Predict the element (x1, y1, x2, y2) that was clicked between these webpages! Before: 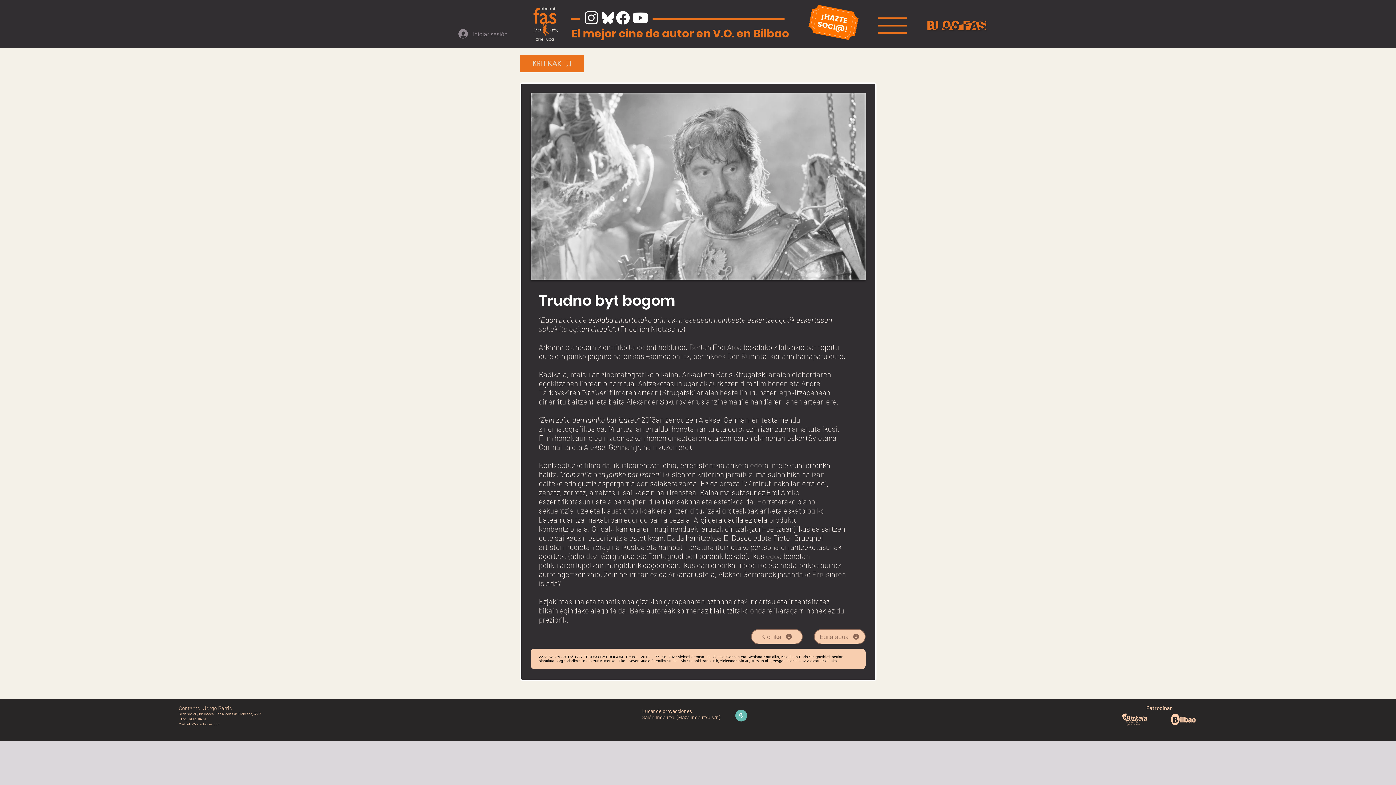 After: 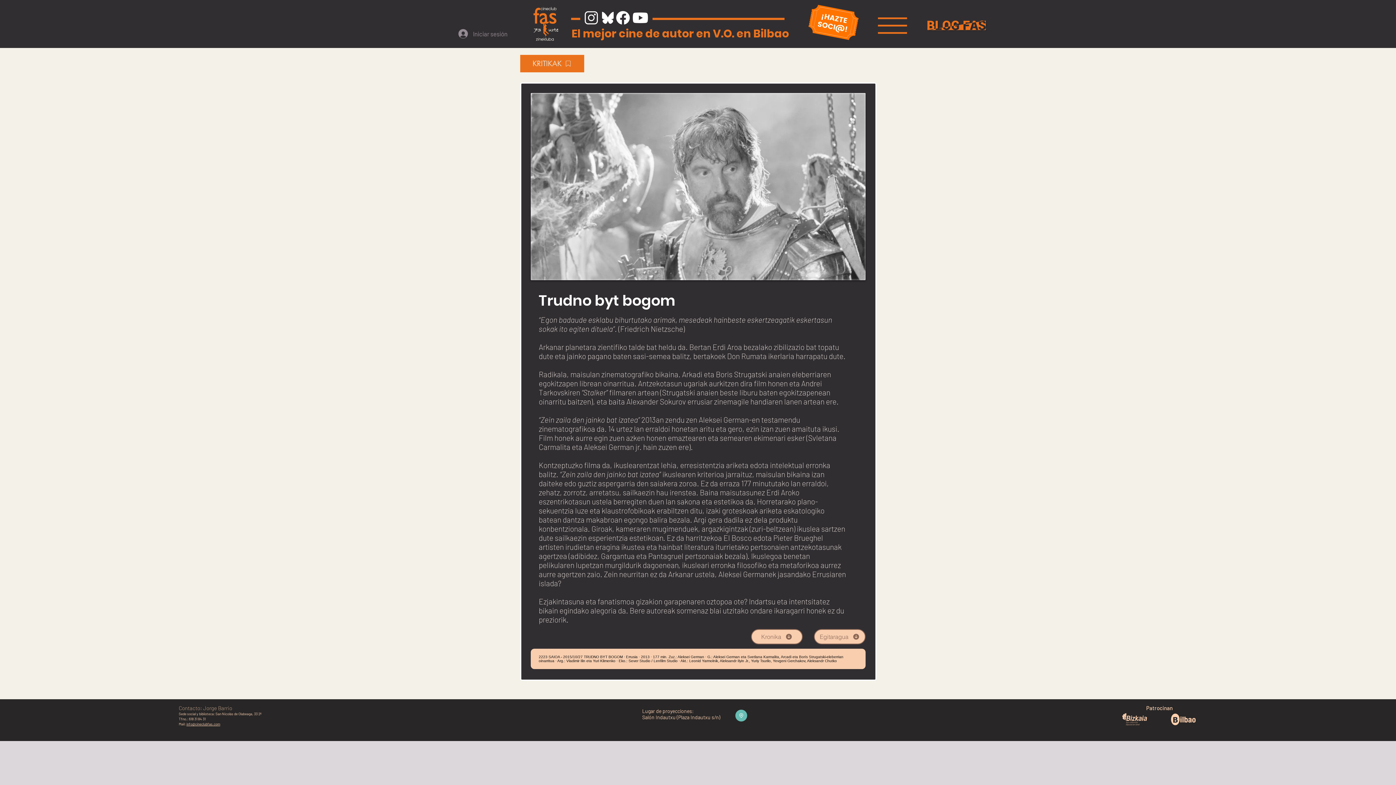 Action: bbox: (732, 709, 750, 722)